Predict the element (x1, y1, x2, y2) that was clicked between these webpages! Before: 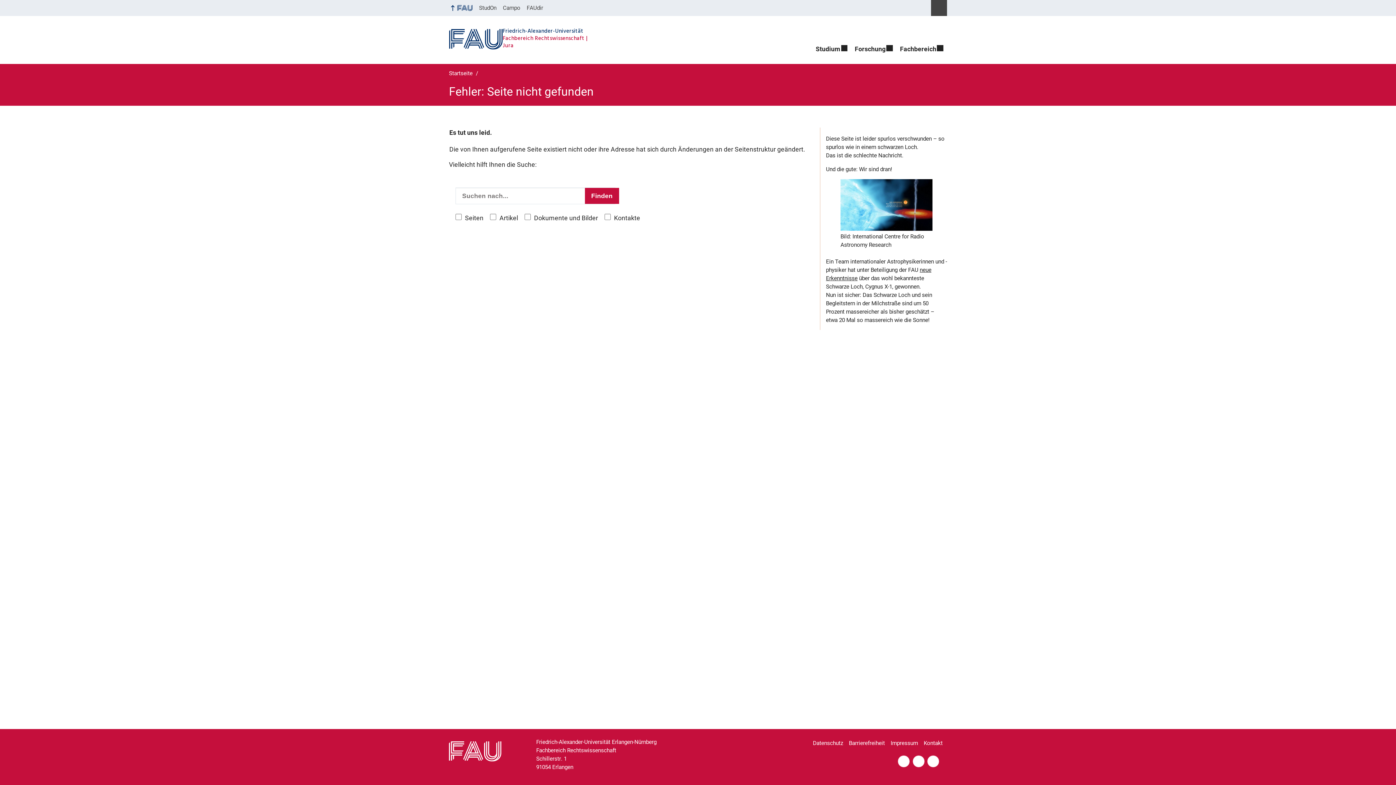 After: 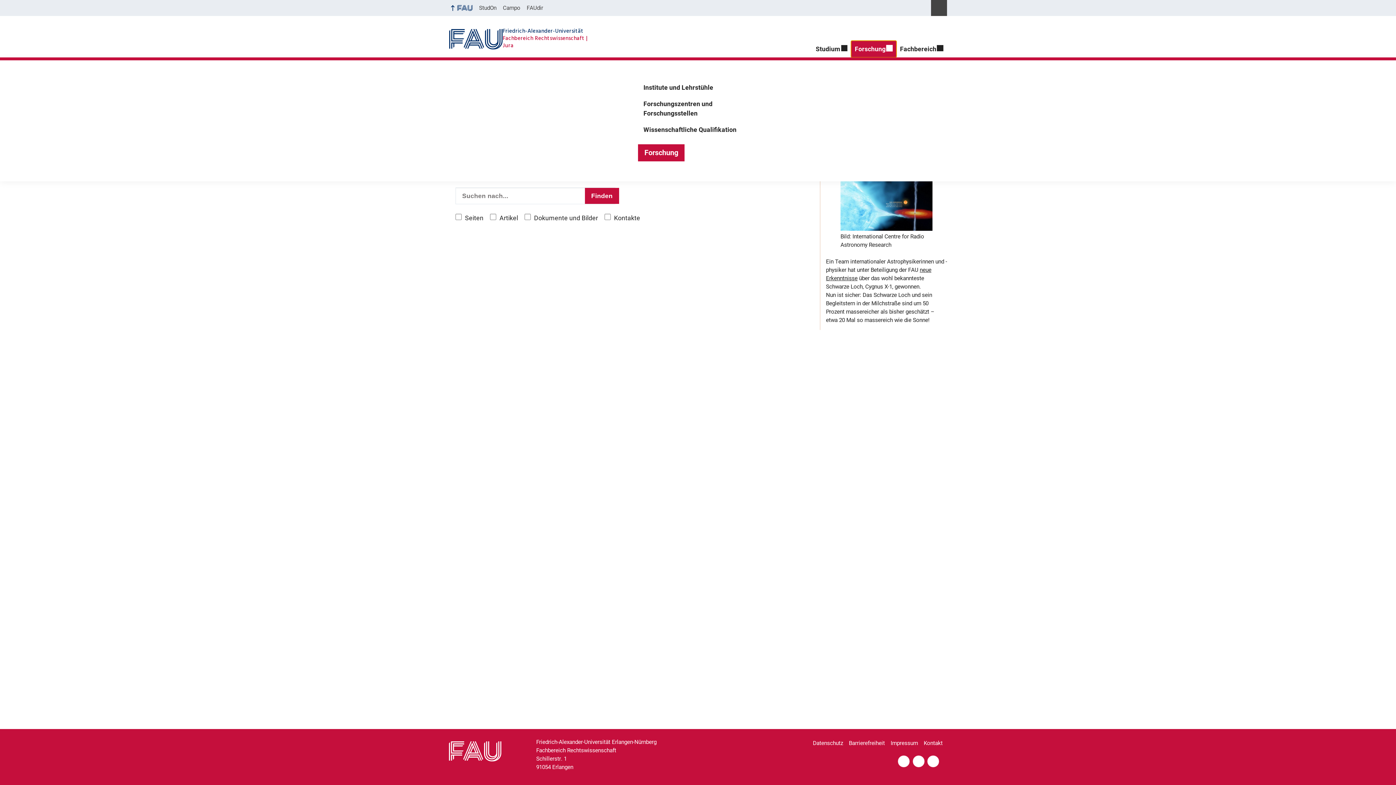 Action: bbox: (851, 40, 896, 57) label: Forschung